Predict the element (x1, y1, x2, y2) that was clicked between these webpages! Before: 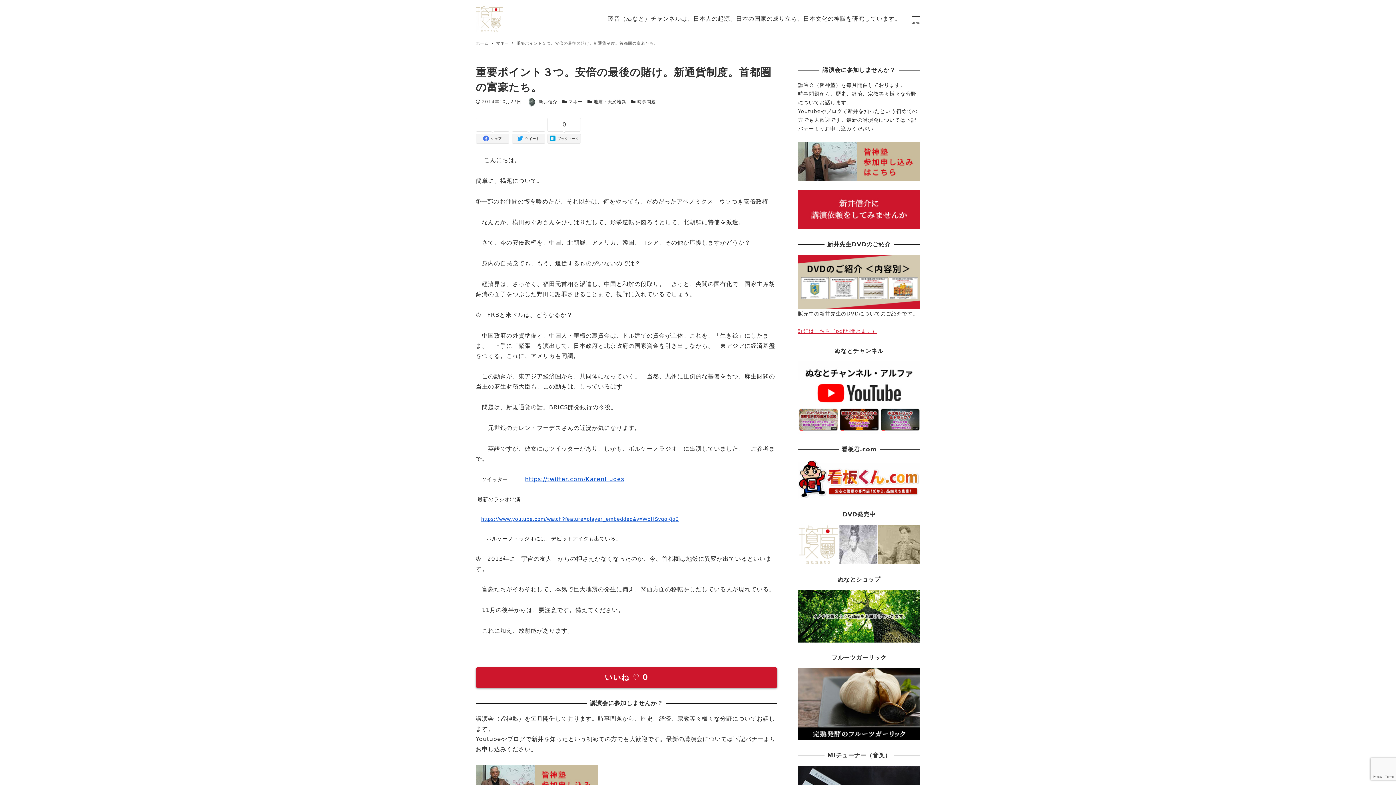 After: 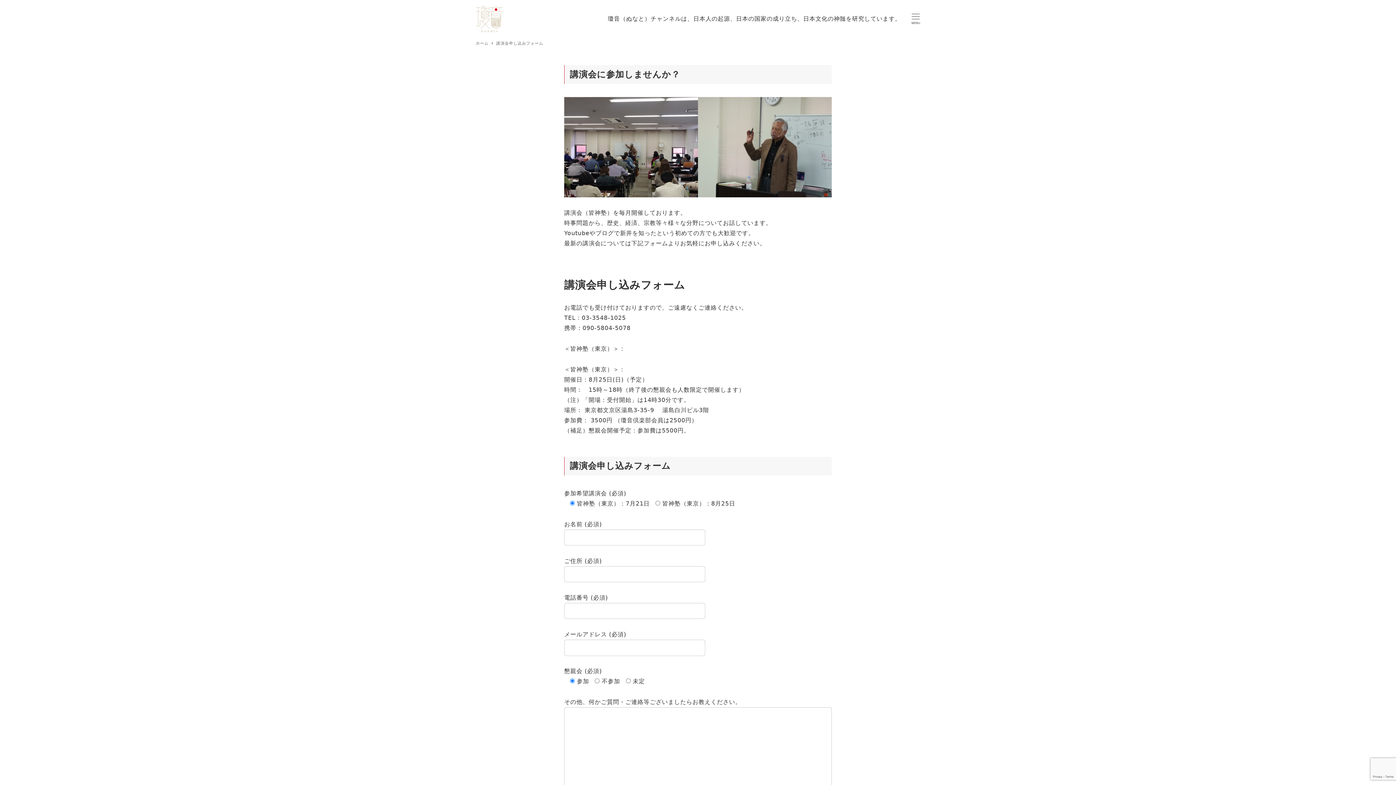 Action: bbox: (475, 780, 598, 787)